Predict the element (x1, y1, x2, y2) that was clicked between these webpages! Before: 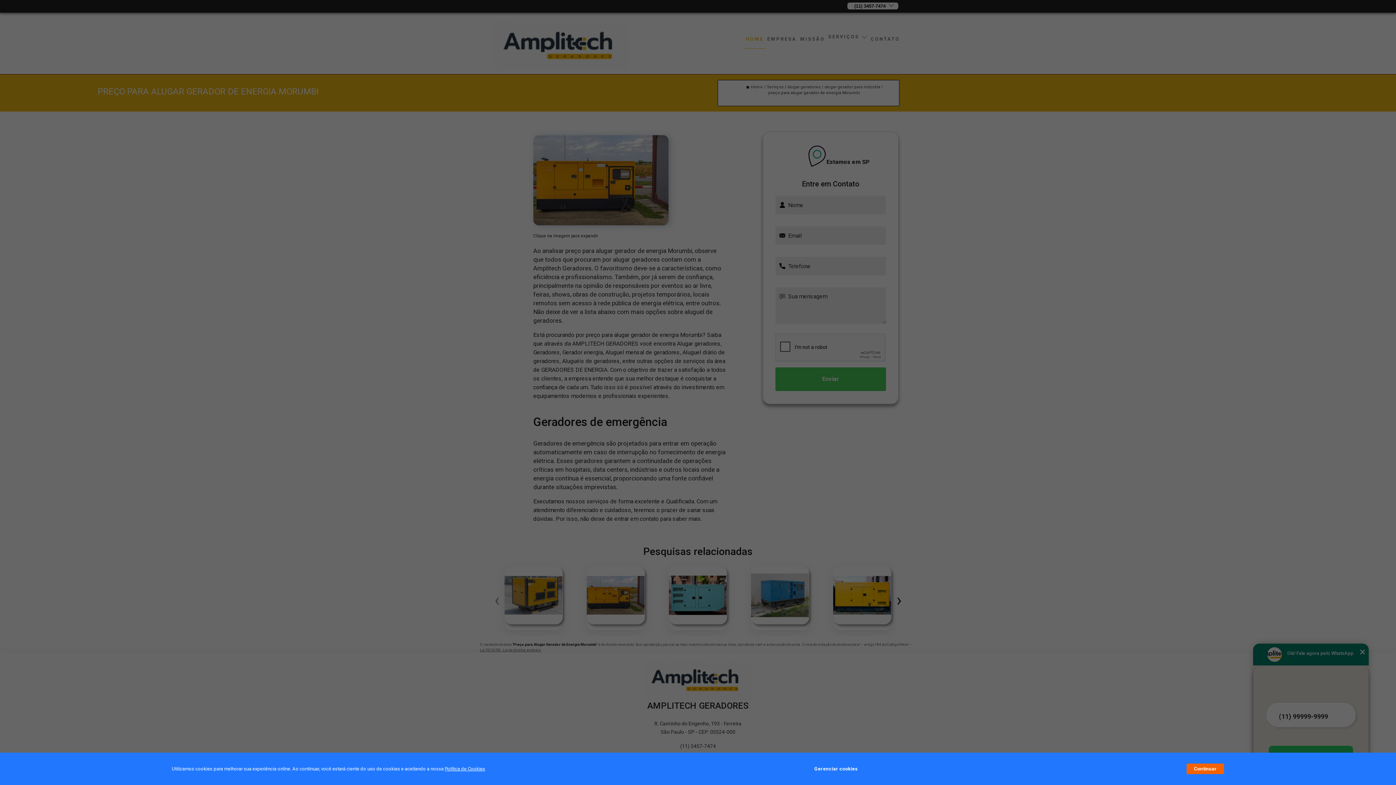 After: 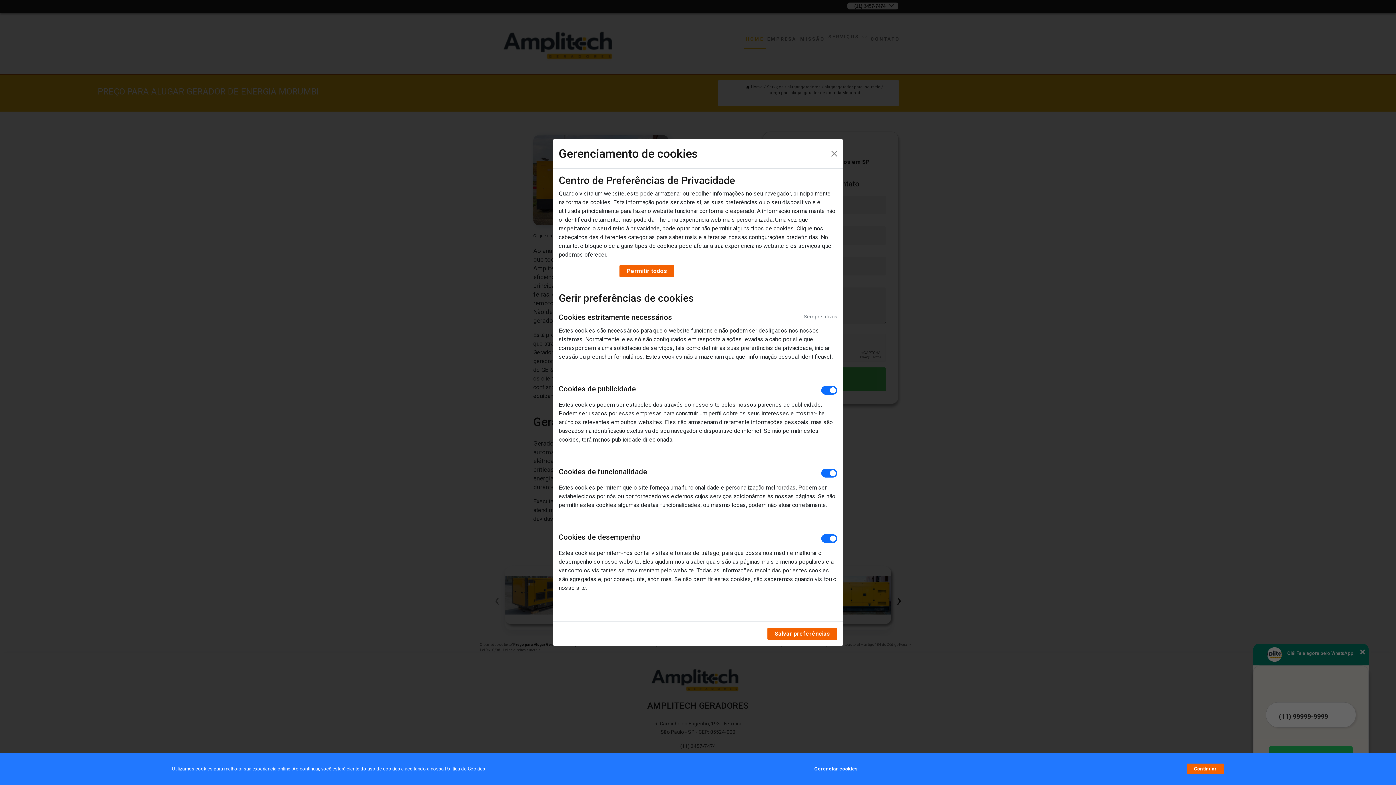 Action: label: Gerenciar cookies bbox: (814, 762, 857, 776)